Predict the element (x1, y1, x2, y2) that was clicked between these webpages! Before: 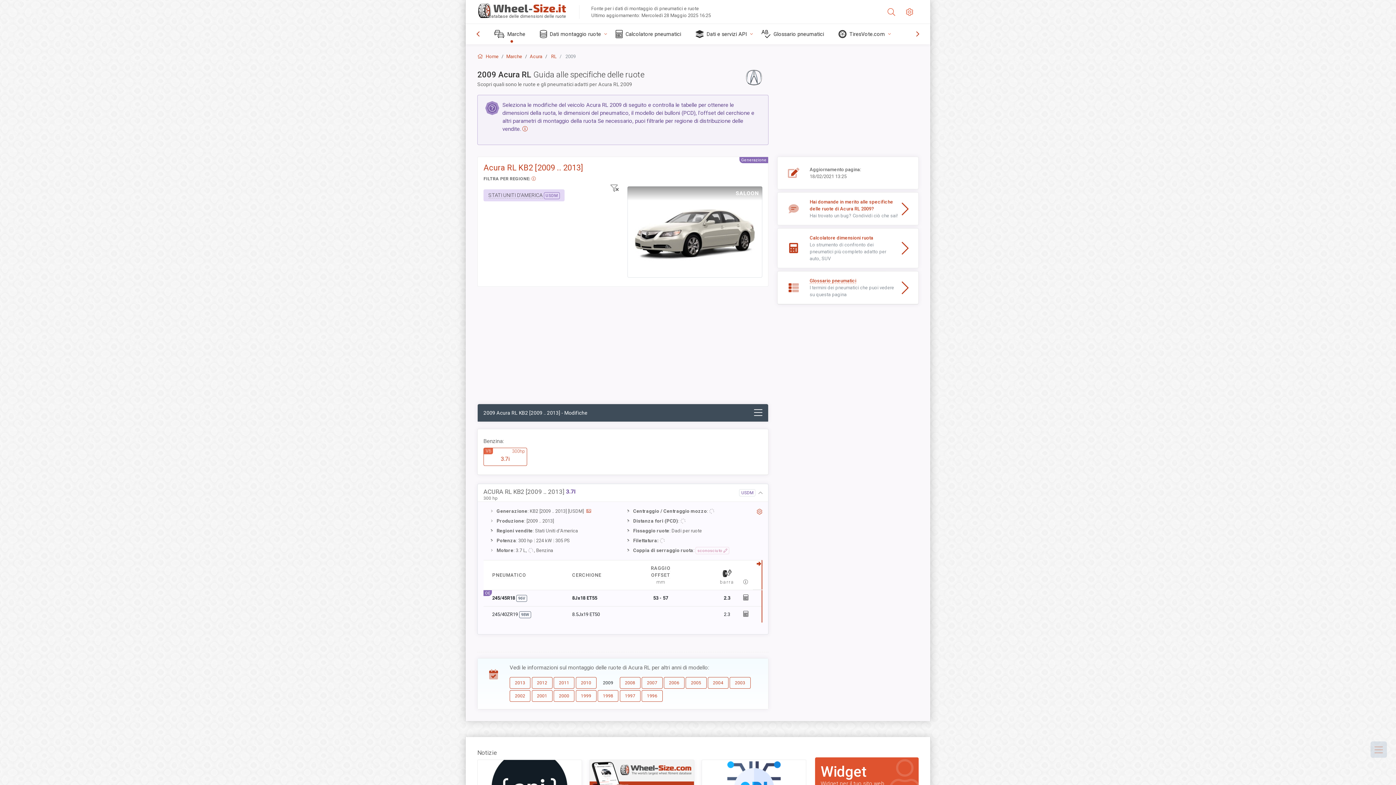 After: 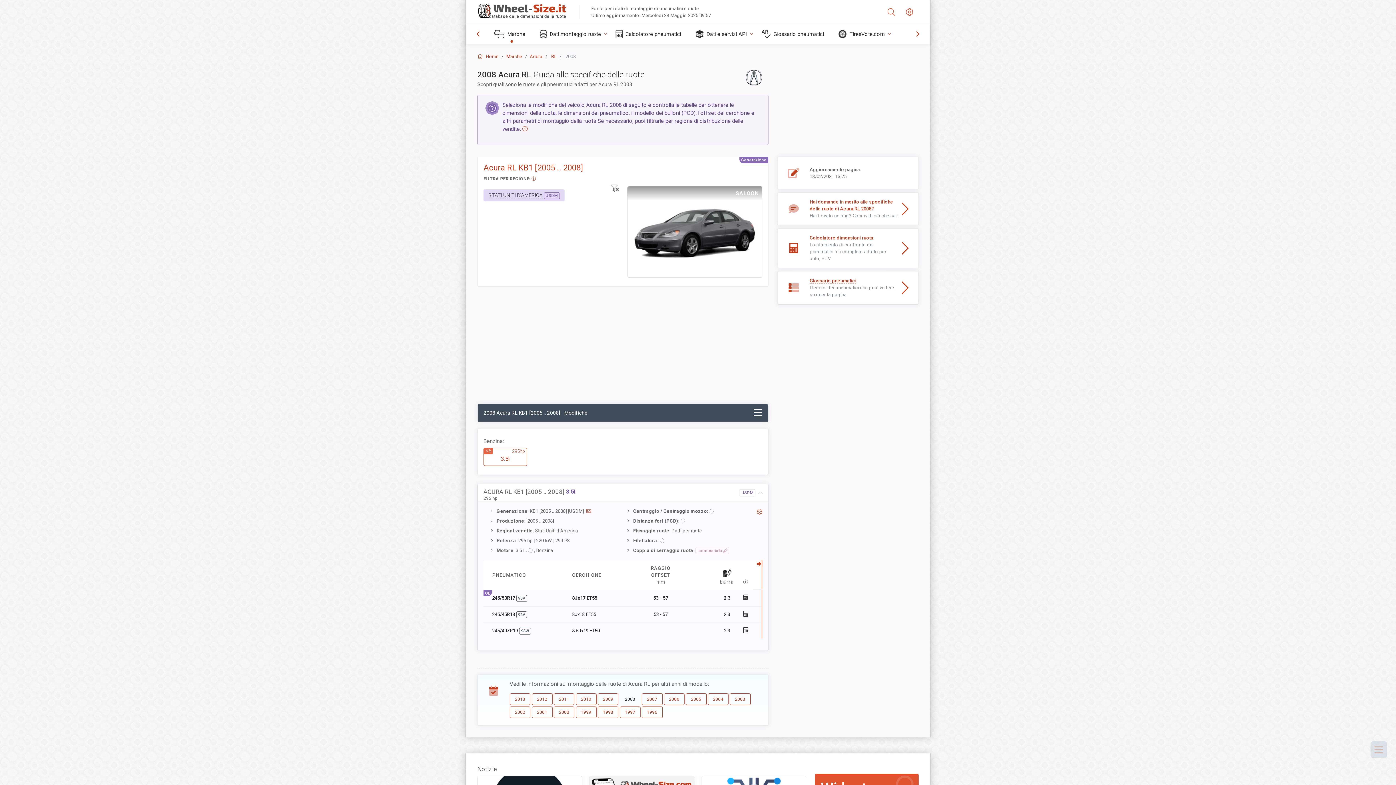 Action: bbox: (619, 677, 640, 689) label: 2008